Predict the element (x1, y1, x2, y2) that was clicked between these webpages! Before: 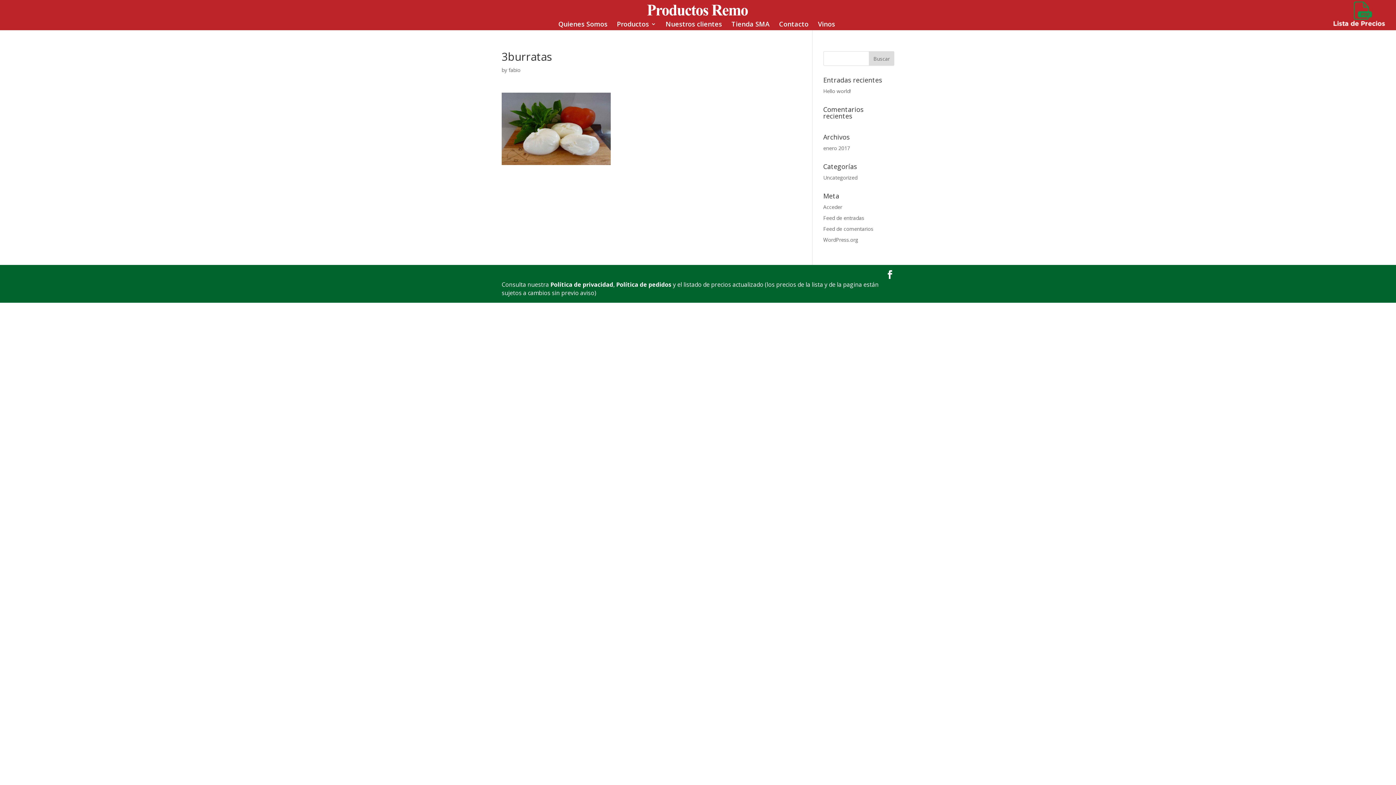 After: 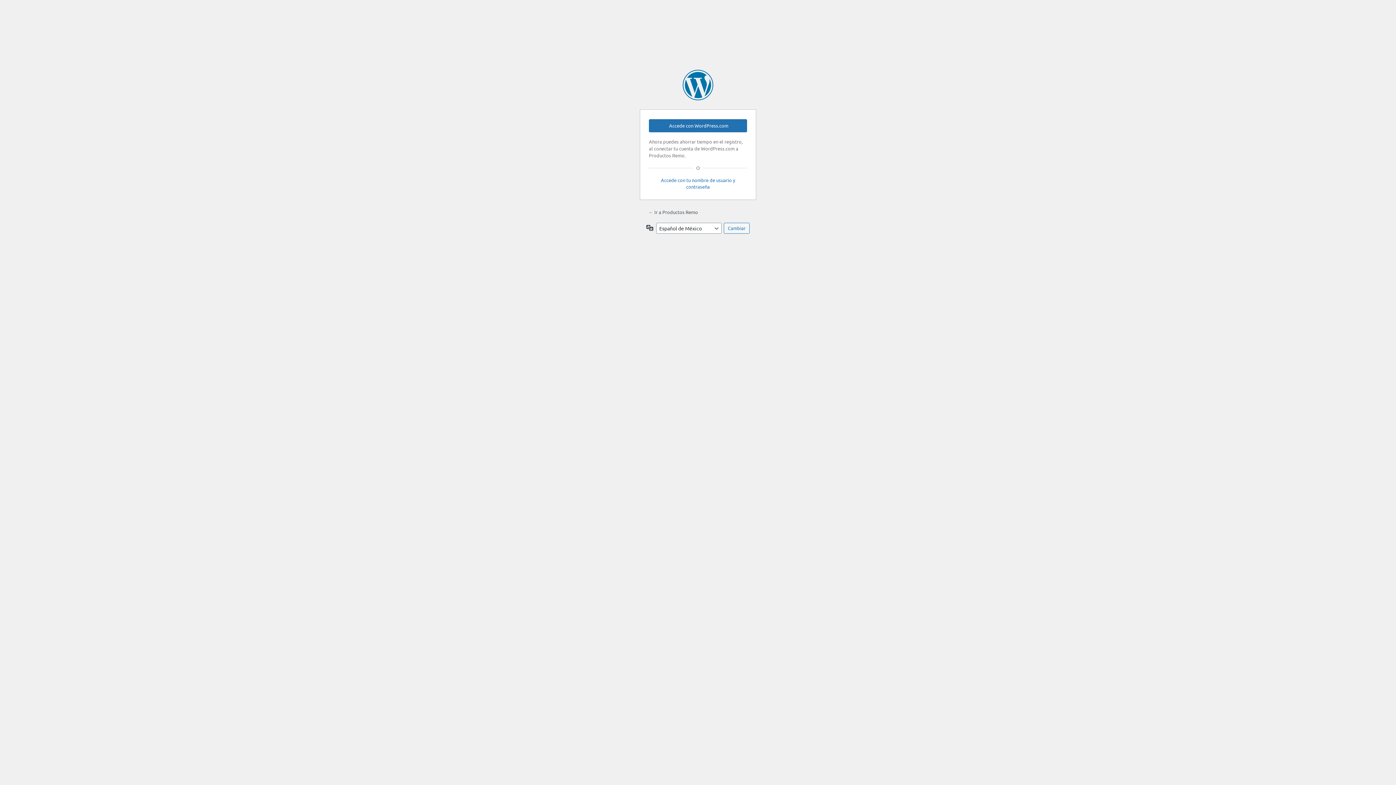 Action: bbox: (823, 203, 842, 210) label: Acceder